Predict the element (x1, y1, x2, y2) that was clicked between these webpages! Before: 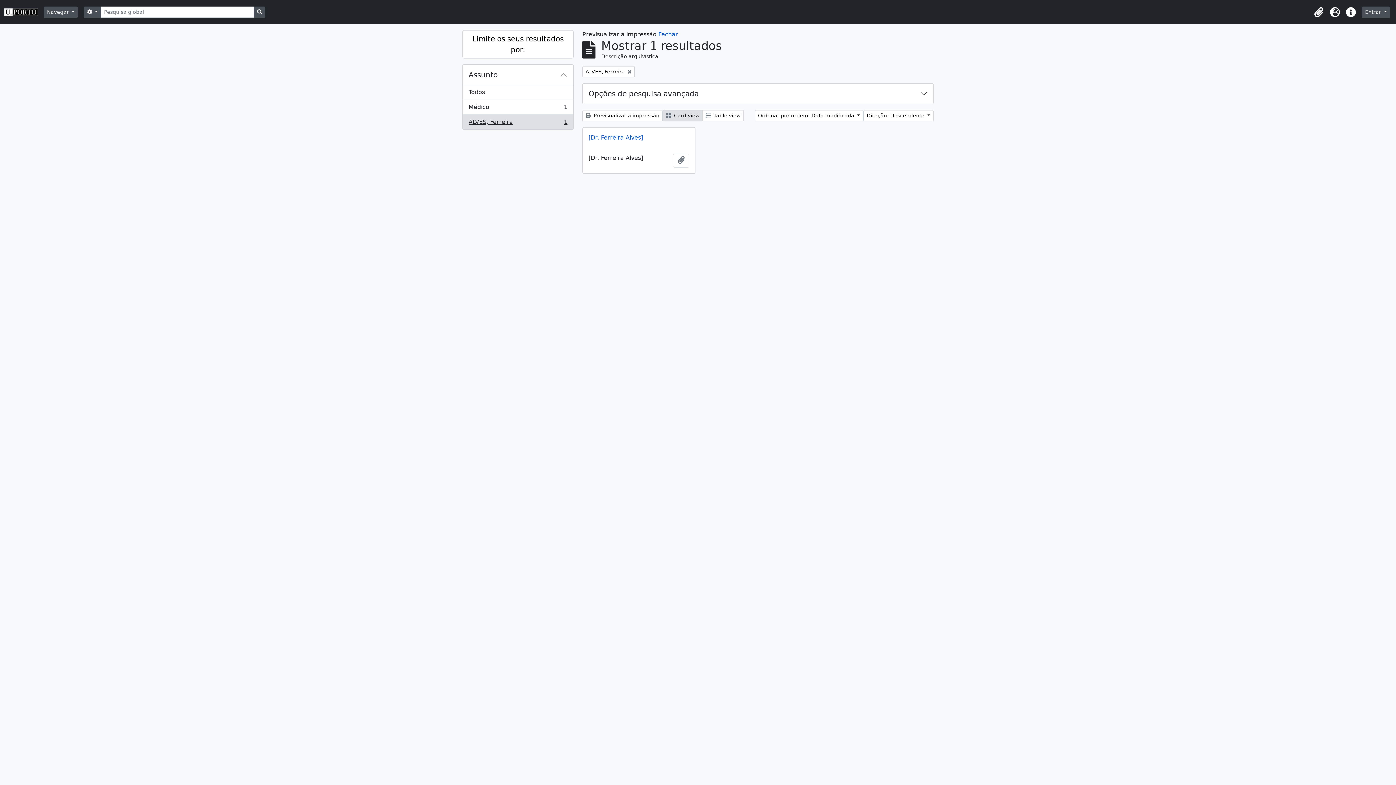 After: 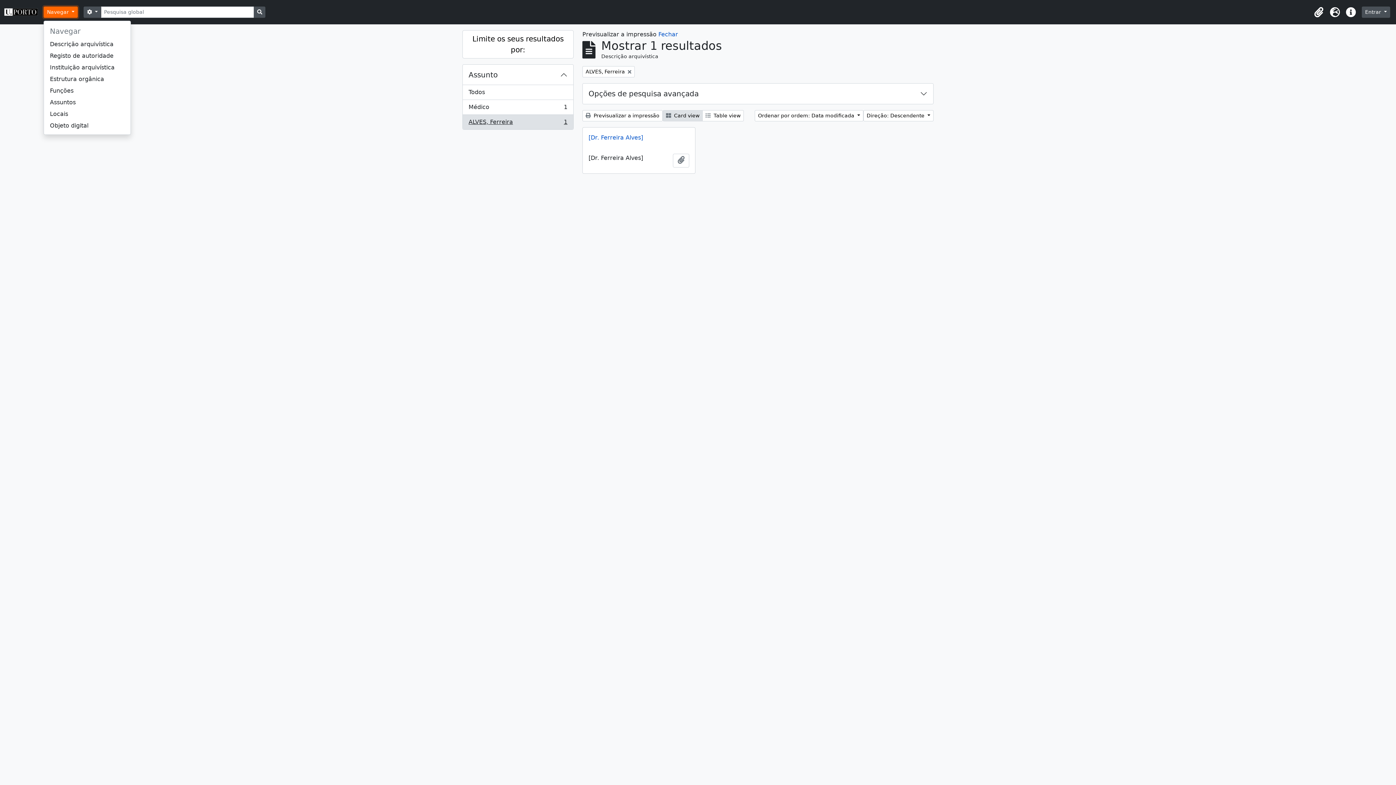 Action: bbox: (43, 6, 77, 17) label: Navegar 